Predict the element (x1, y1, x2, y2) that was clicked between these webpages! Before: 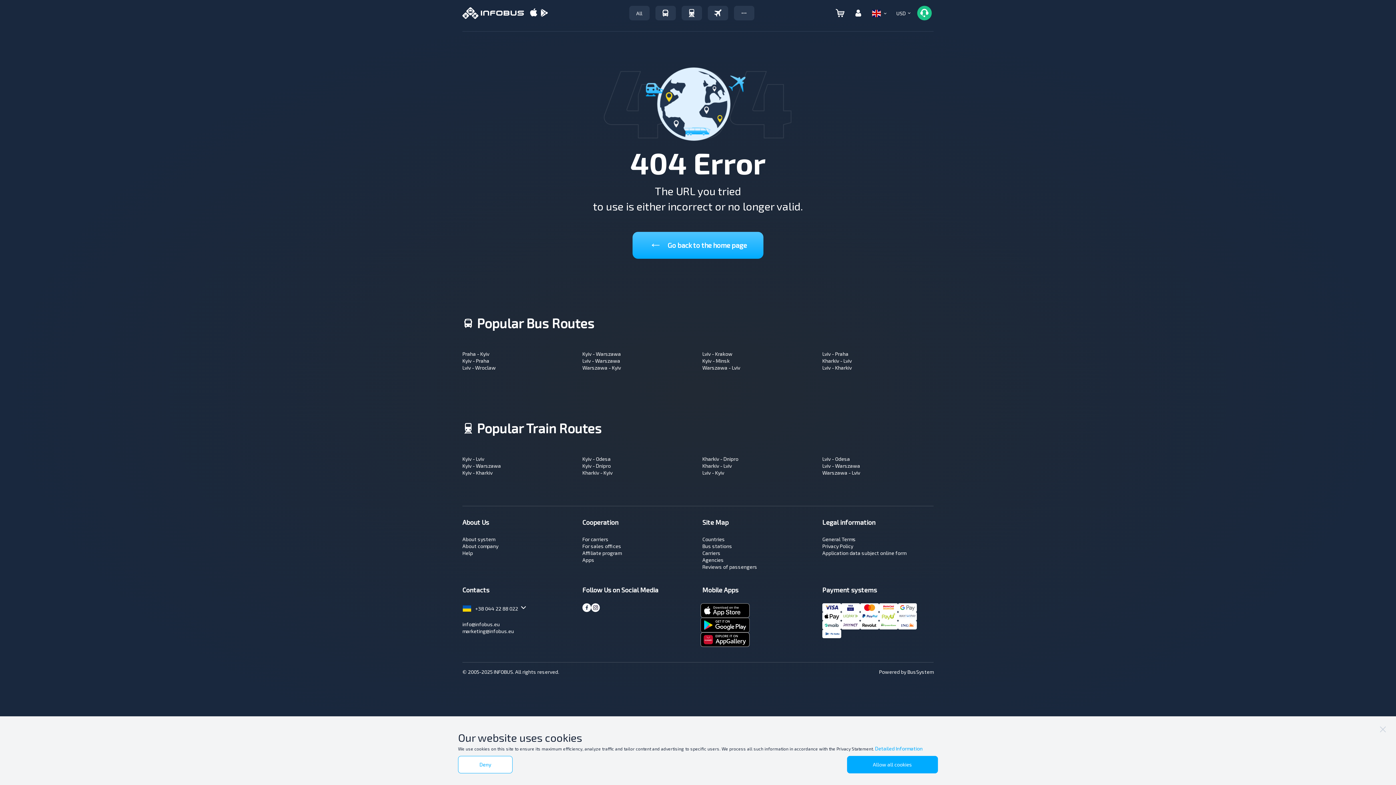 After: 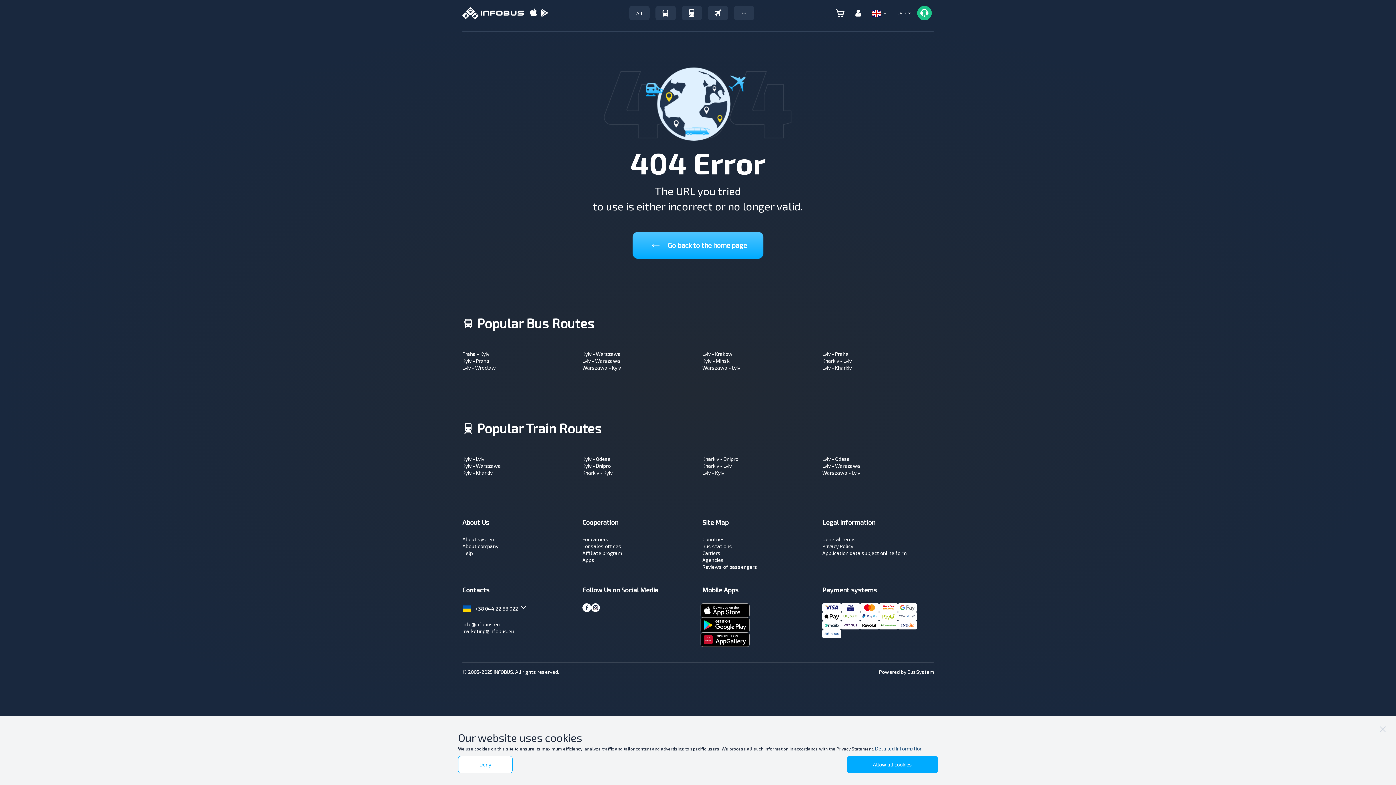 Action: bbox: (875, 745, 922, 752) label: Detailed Information